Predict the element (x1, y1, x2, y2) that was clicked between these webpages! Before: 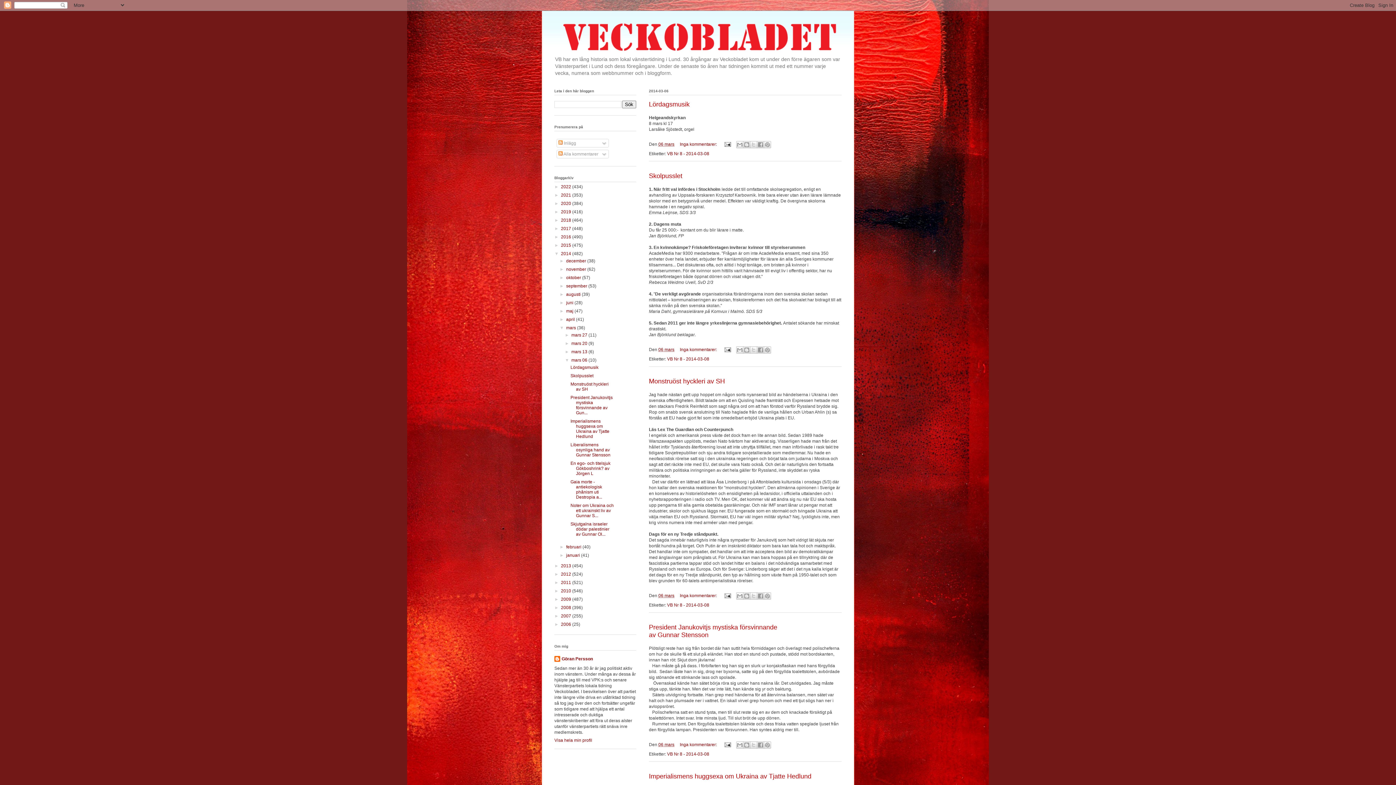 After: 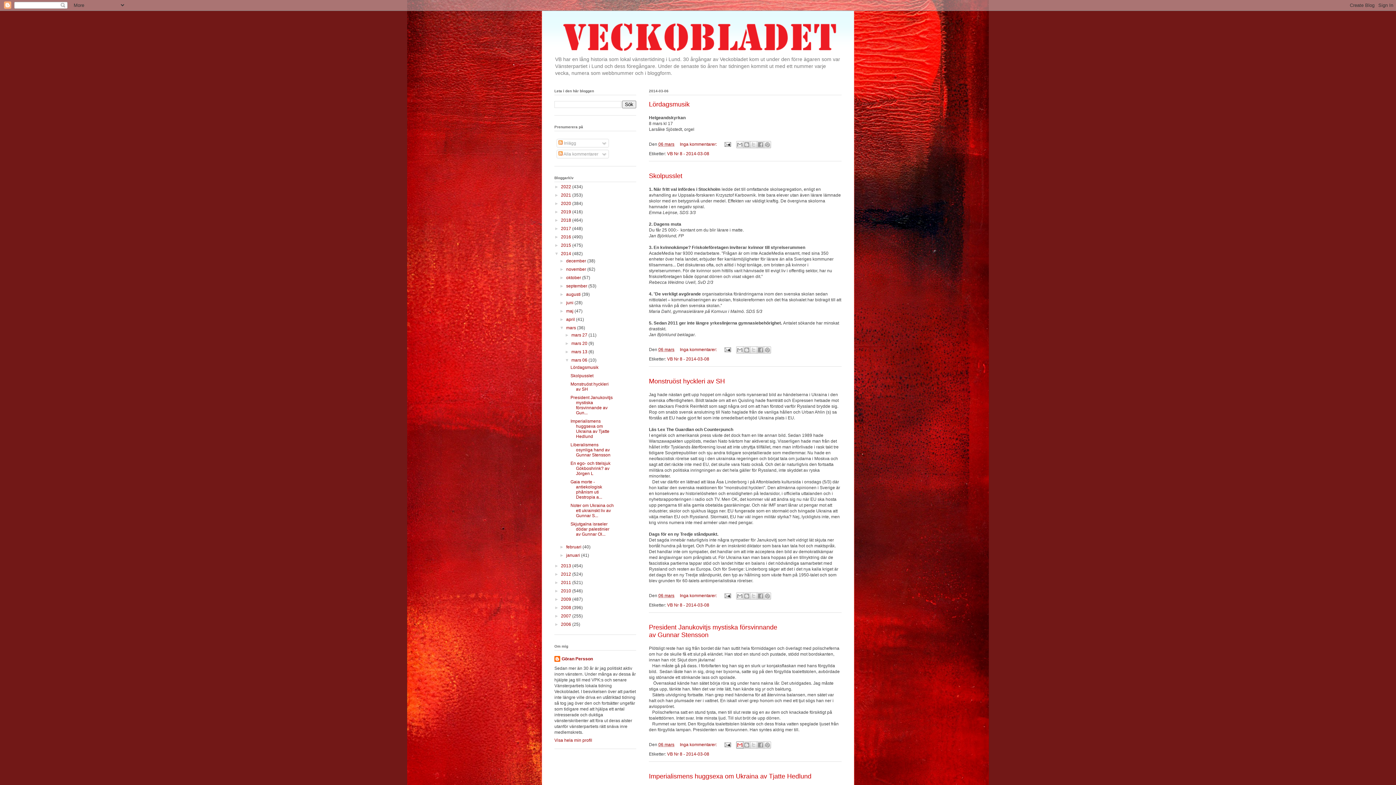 Action: label: Skicka med e-post bbox: (736, 741, 743, 749)